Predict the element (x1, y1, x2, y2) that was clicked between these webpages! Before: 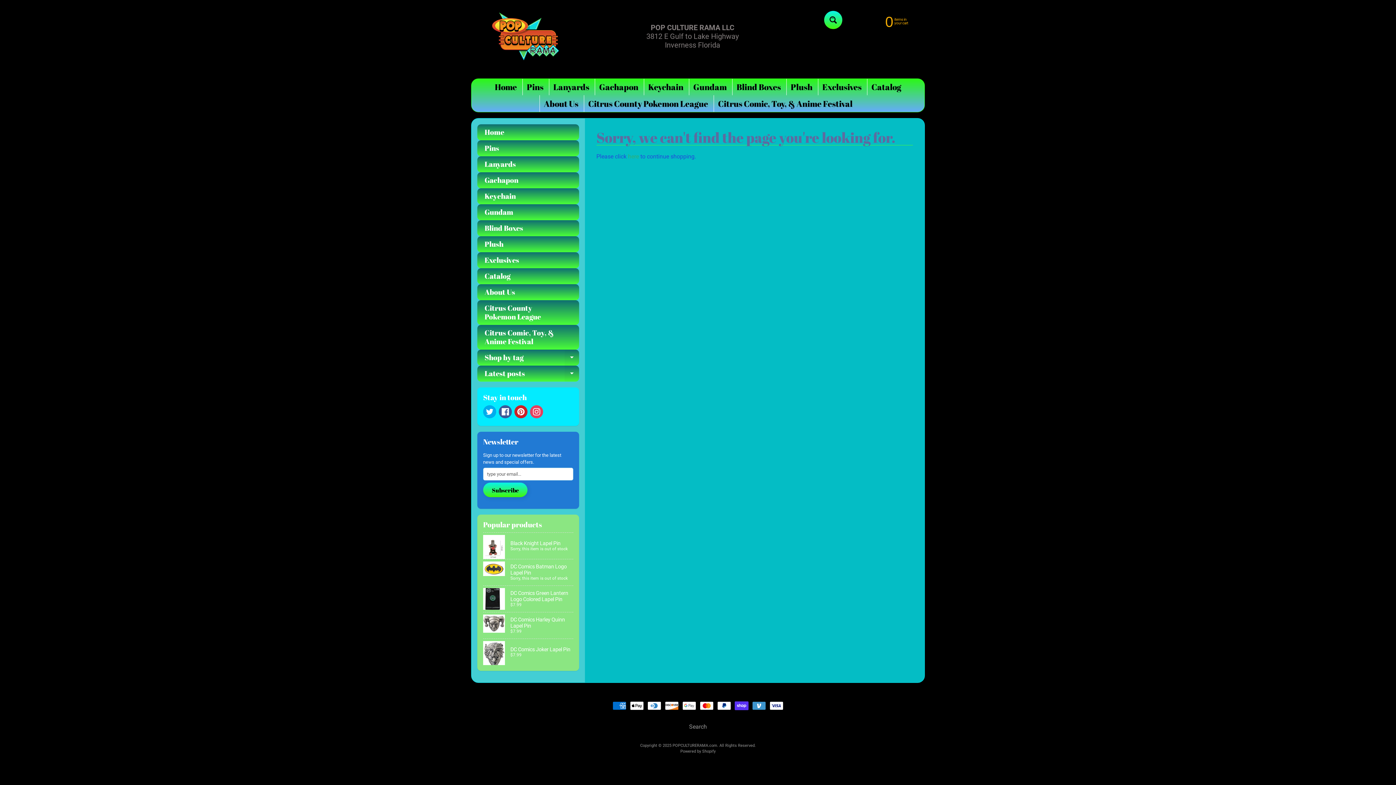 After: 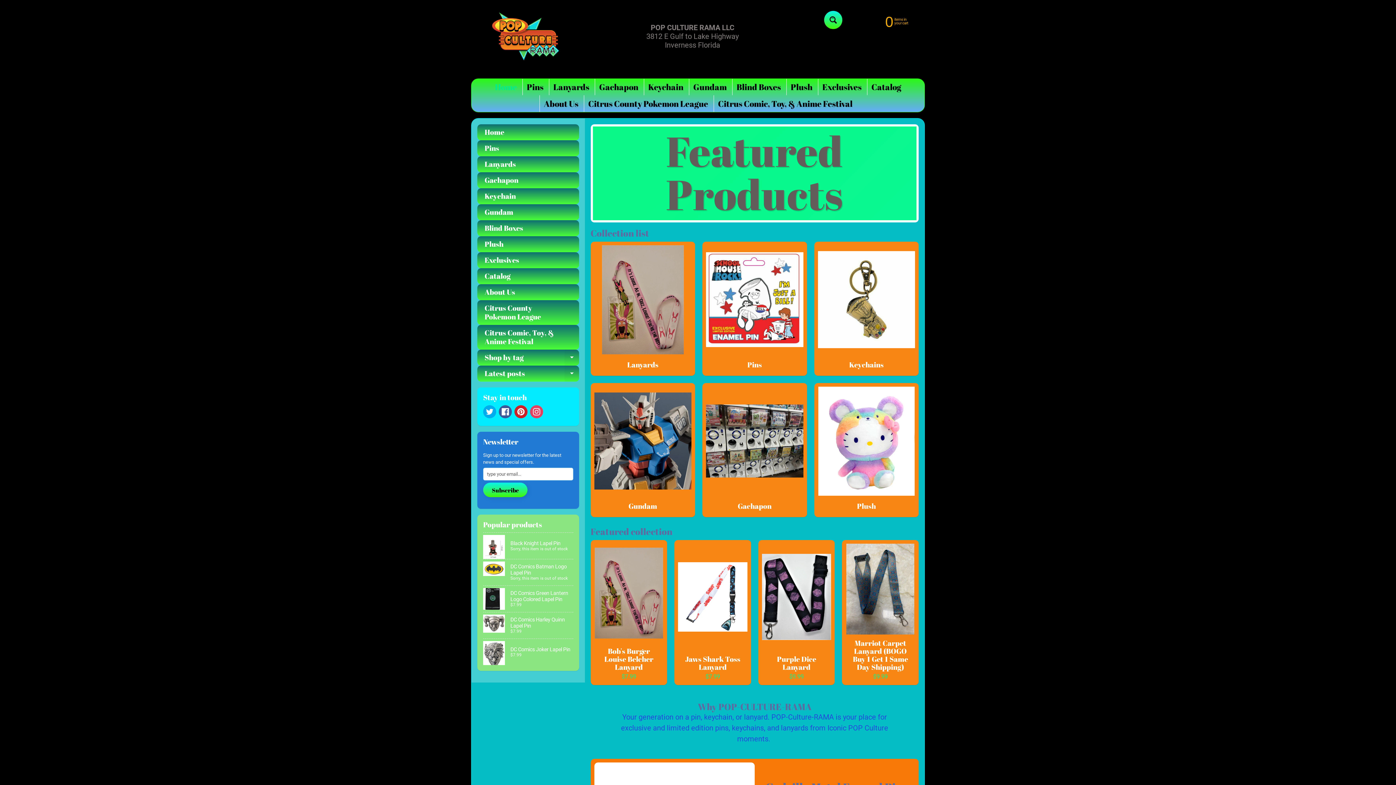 Action: bbox: (672, 743, 717, 748) label: POPCULTURERAMA.com